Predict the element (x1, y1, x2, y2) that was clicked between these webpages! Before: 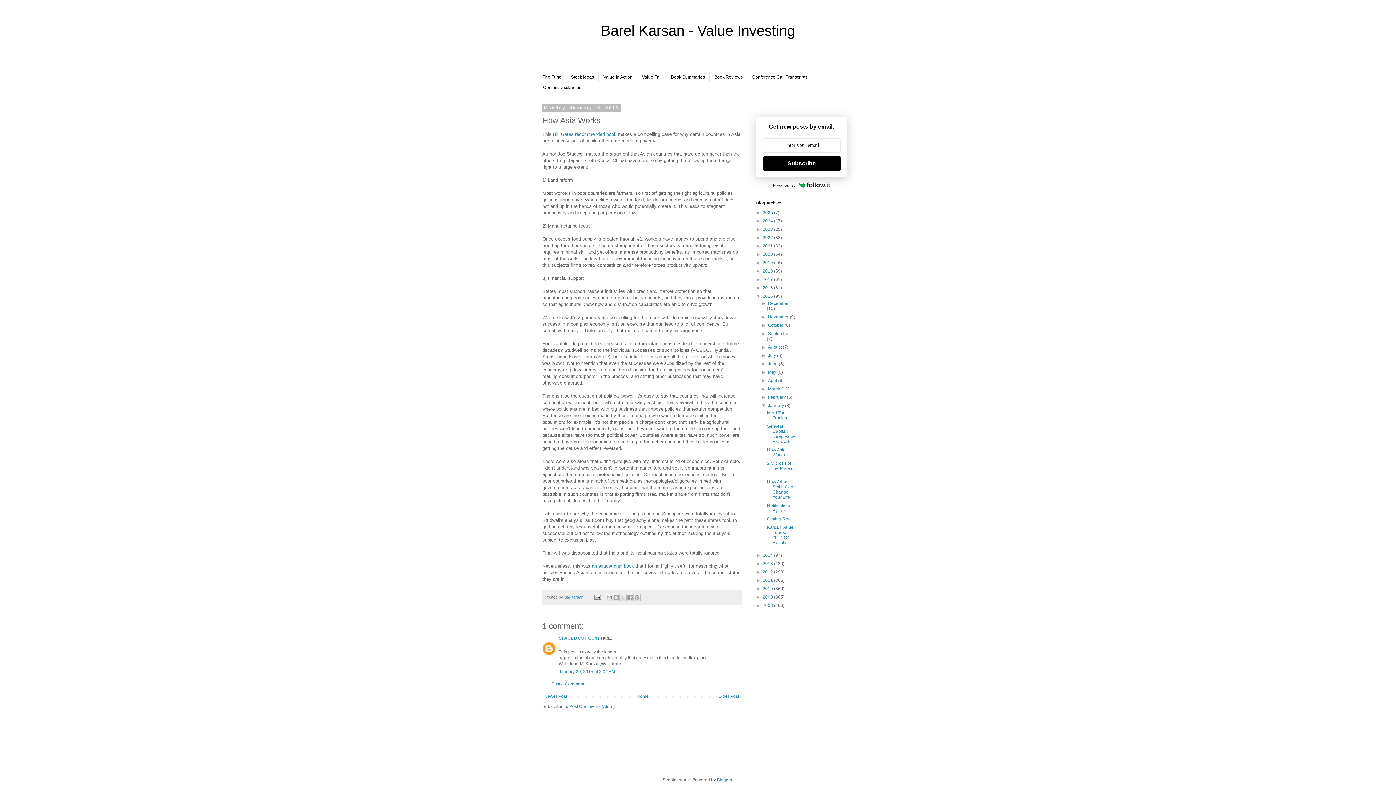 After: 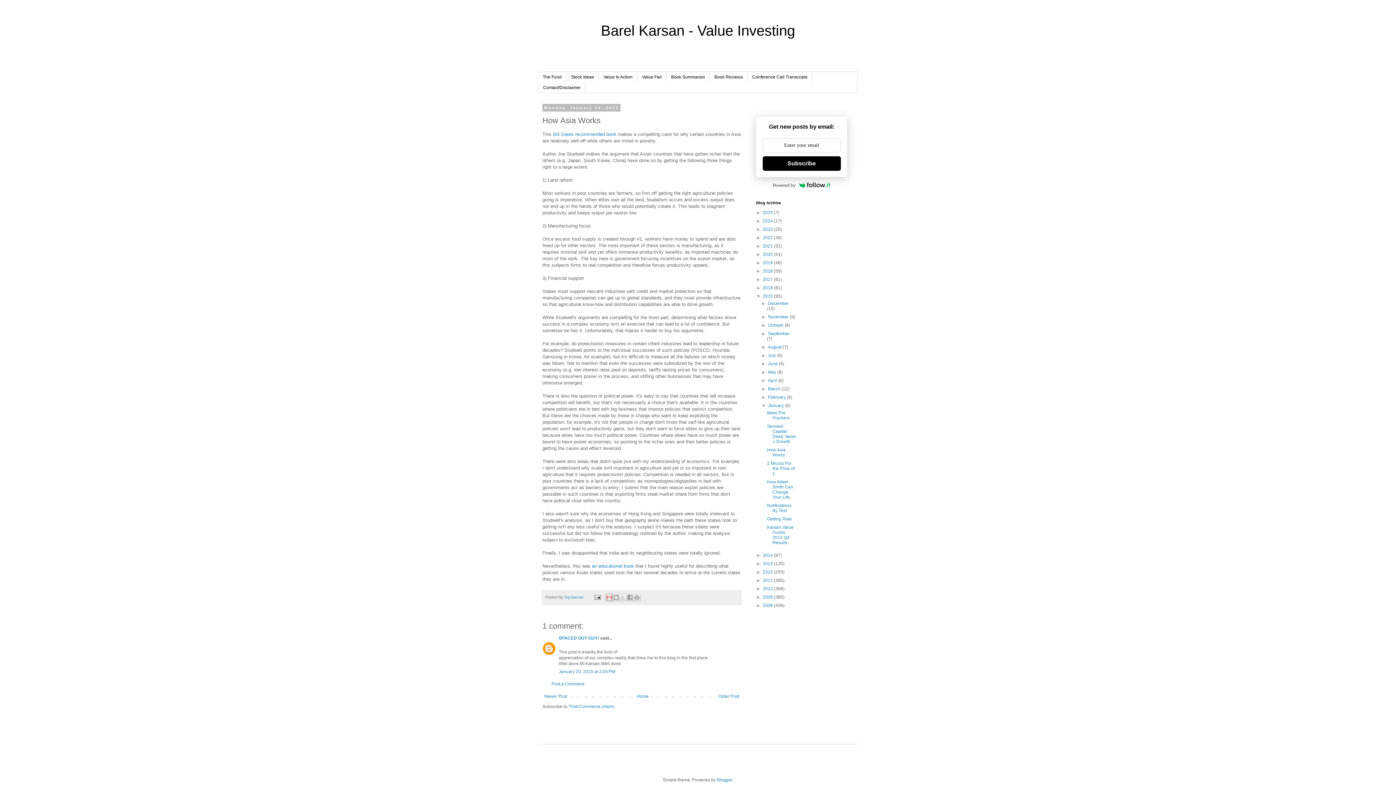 Action: label: Email This bbox: (605, 594, 613, 601)